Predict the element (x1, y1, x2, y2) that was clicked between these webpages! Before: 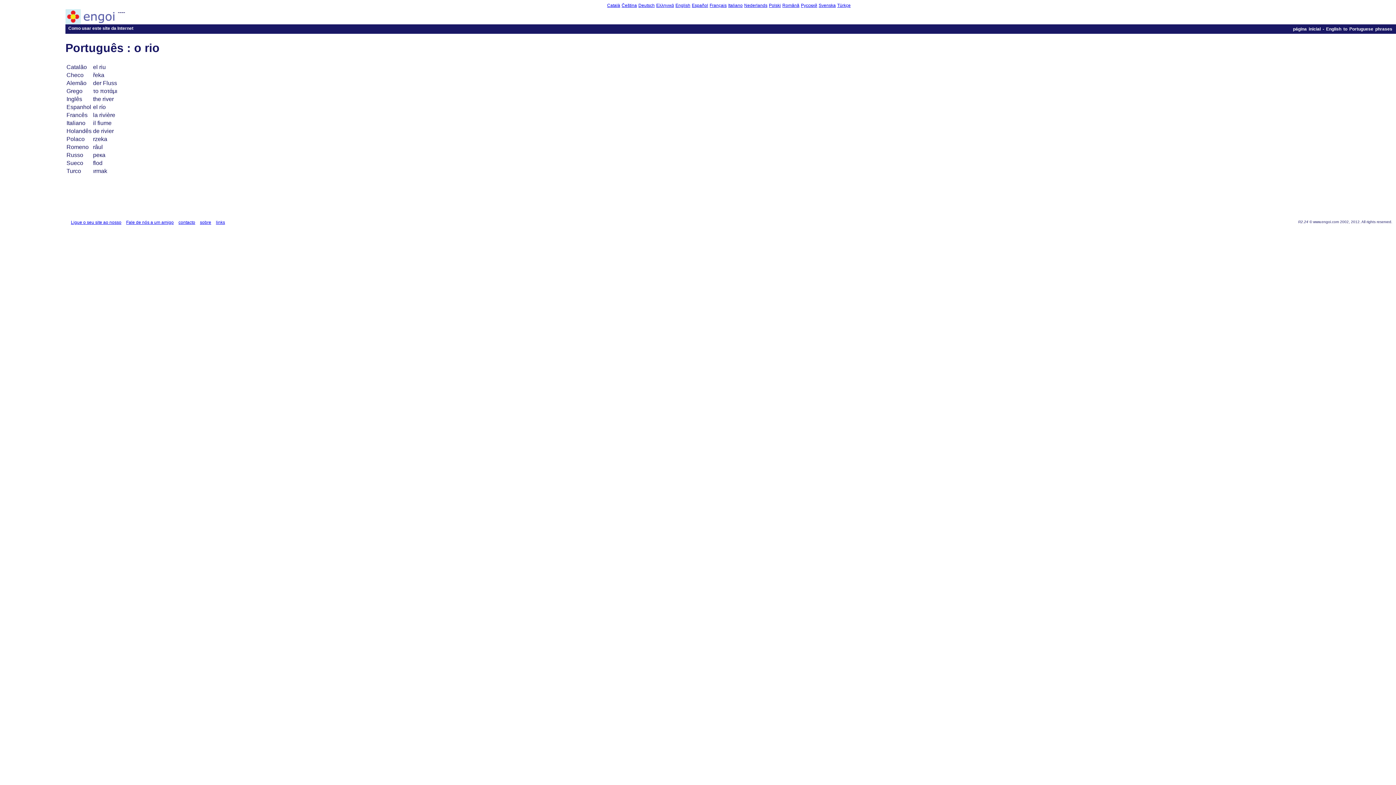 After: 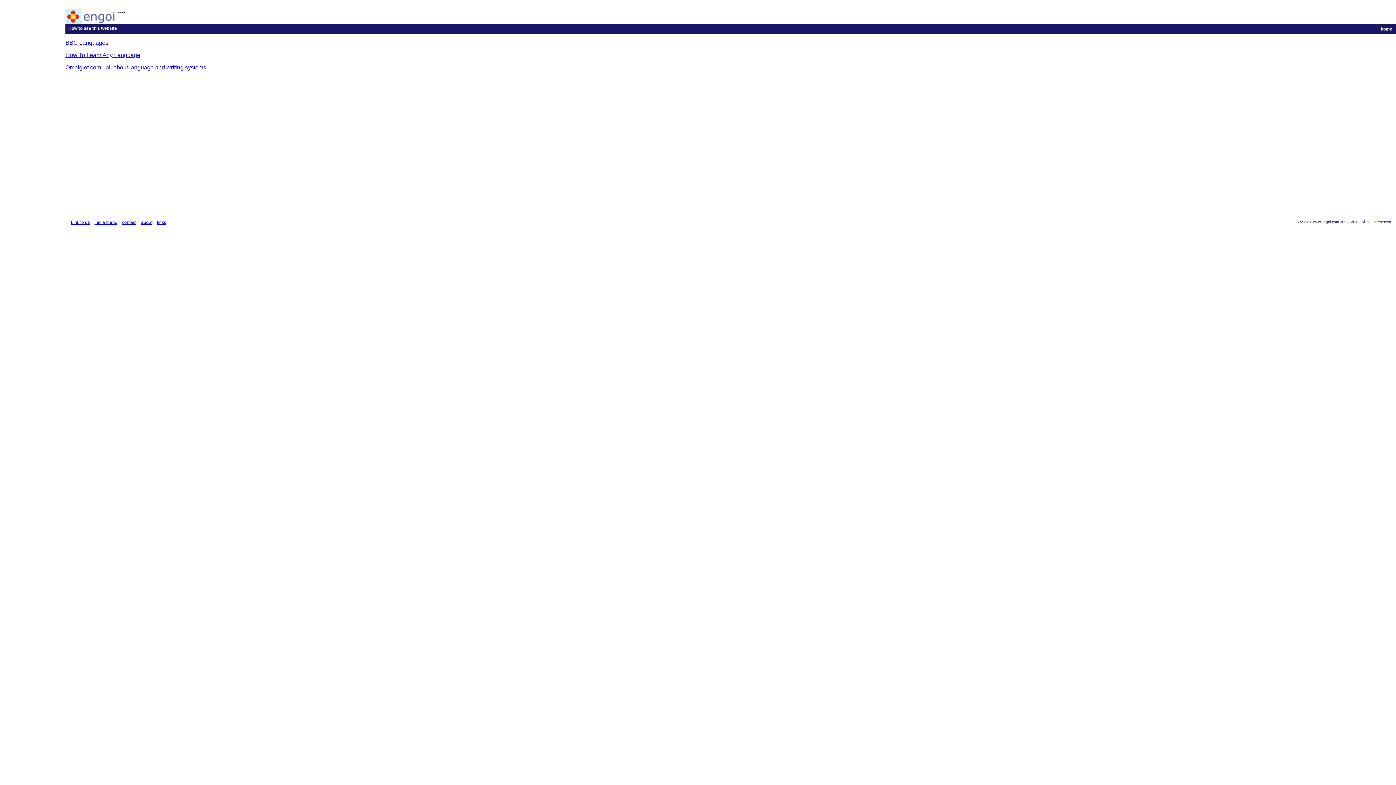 Action: bbox: (216, 220, 225, 225) label: links